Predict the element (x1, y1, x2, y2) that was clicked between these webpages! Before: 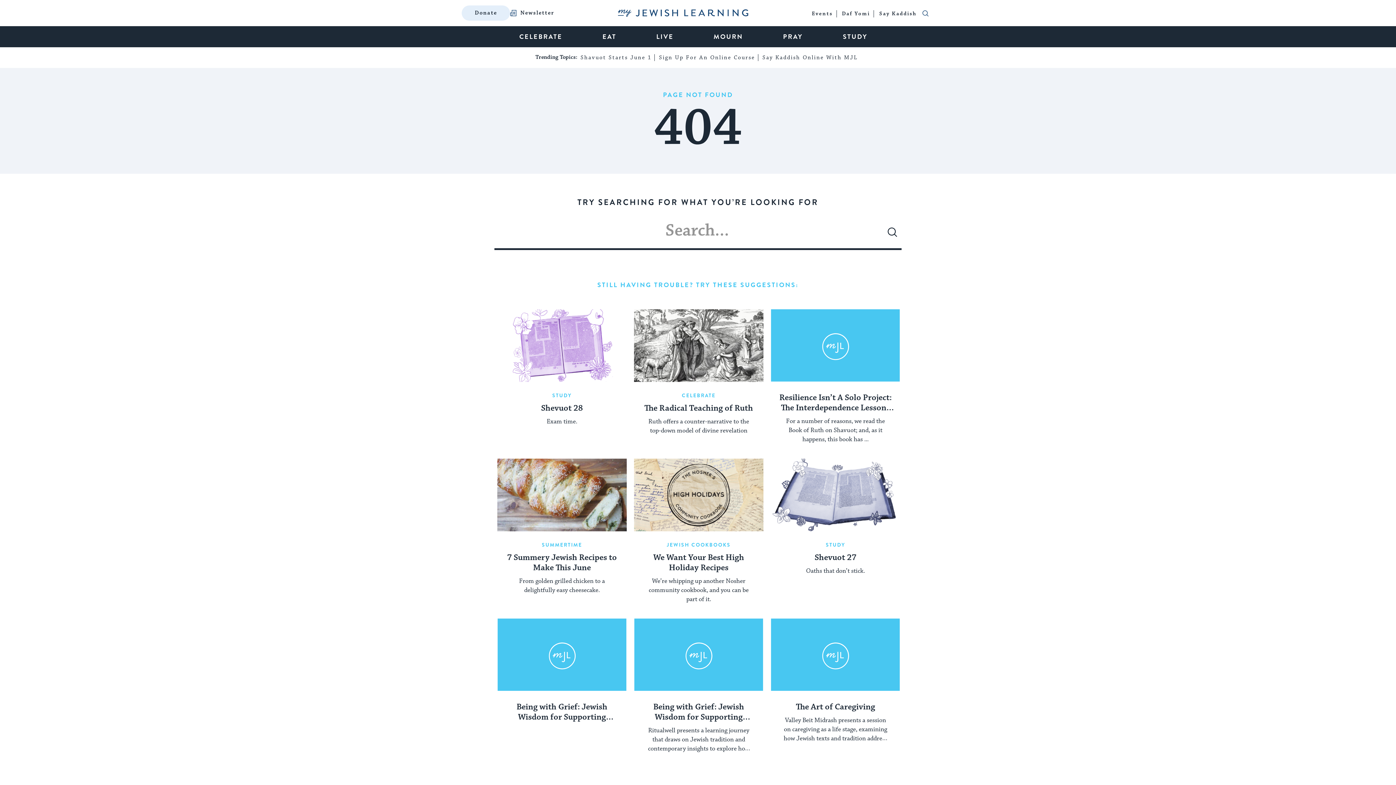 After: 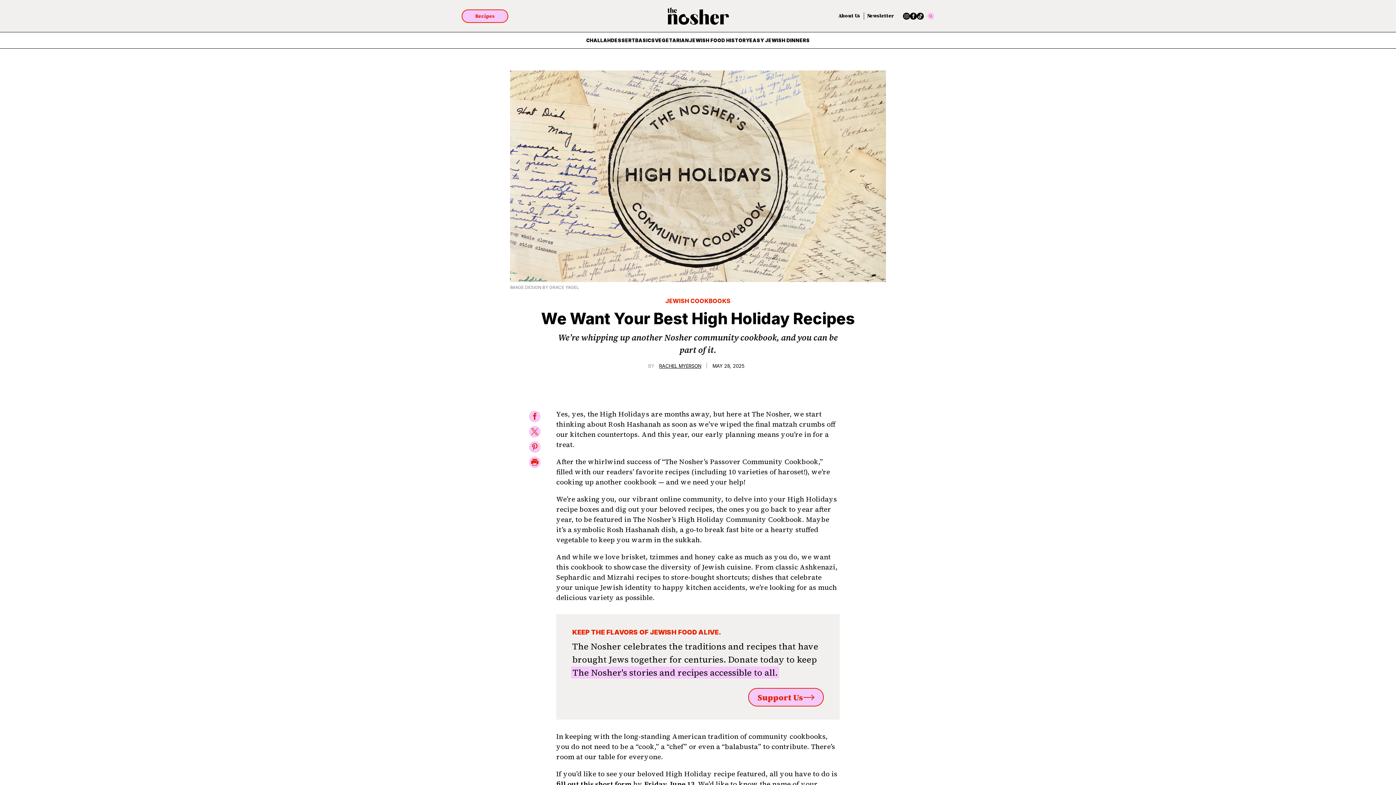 Action: label: We Want Your Best High Holiday Recipes bbox: (637, 553, 760, 573)